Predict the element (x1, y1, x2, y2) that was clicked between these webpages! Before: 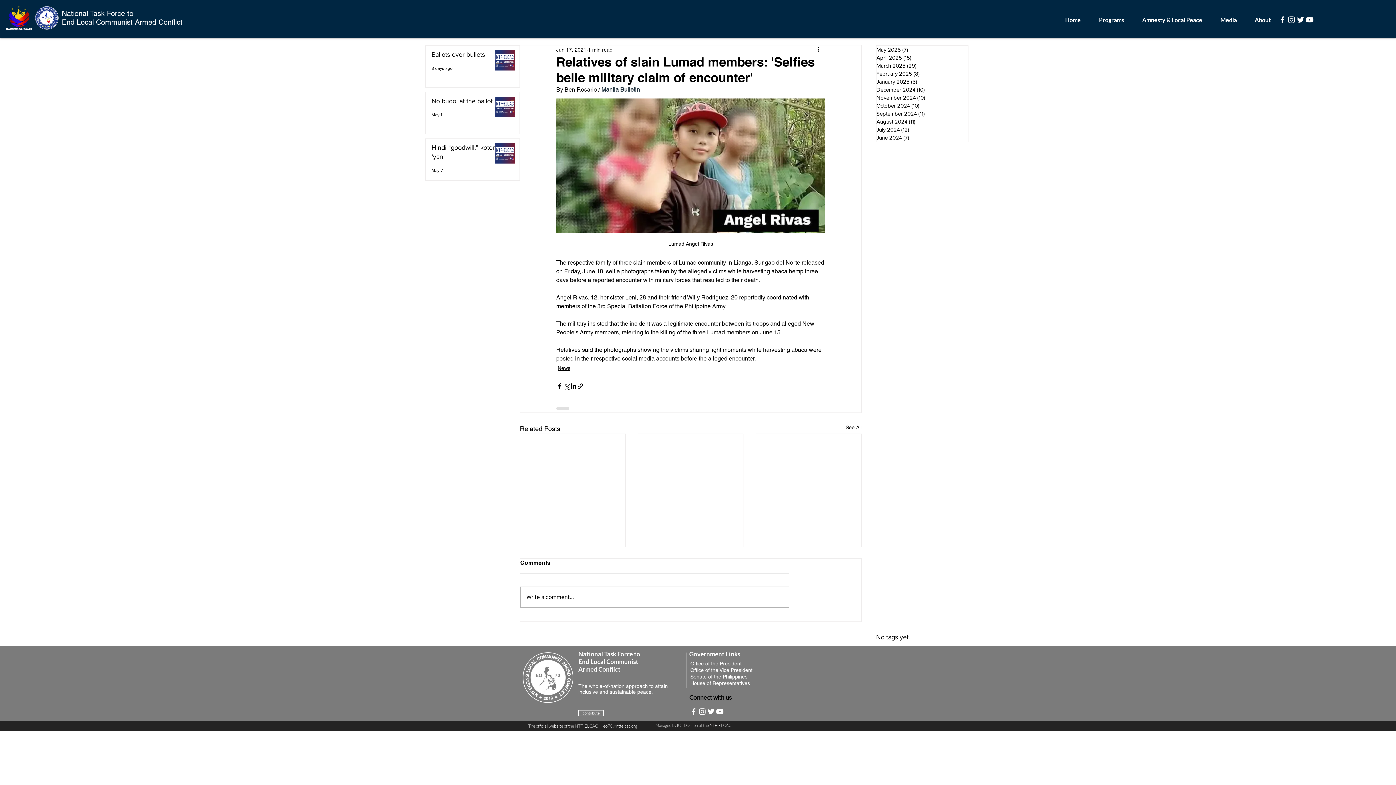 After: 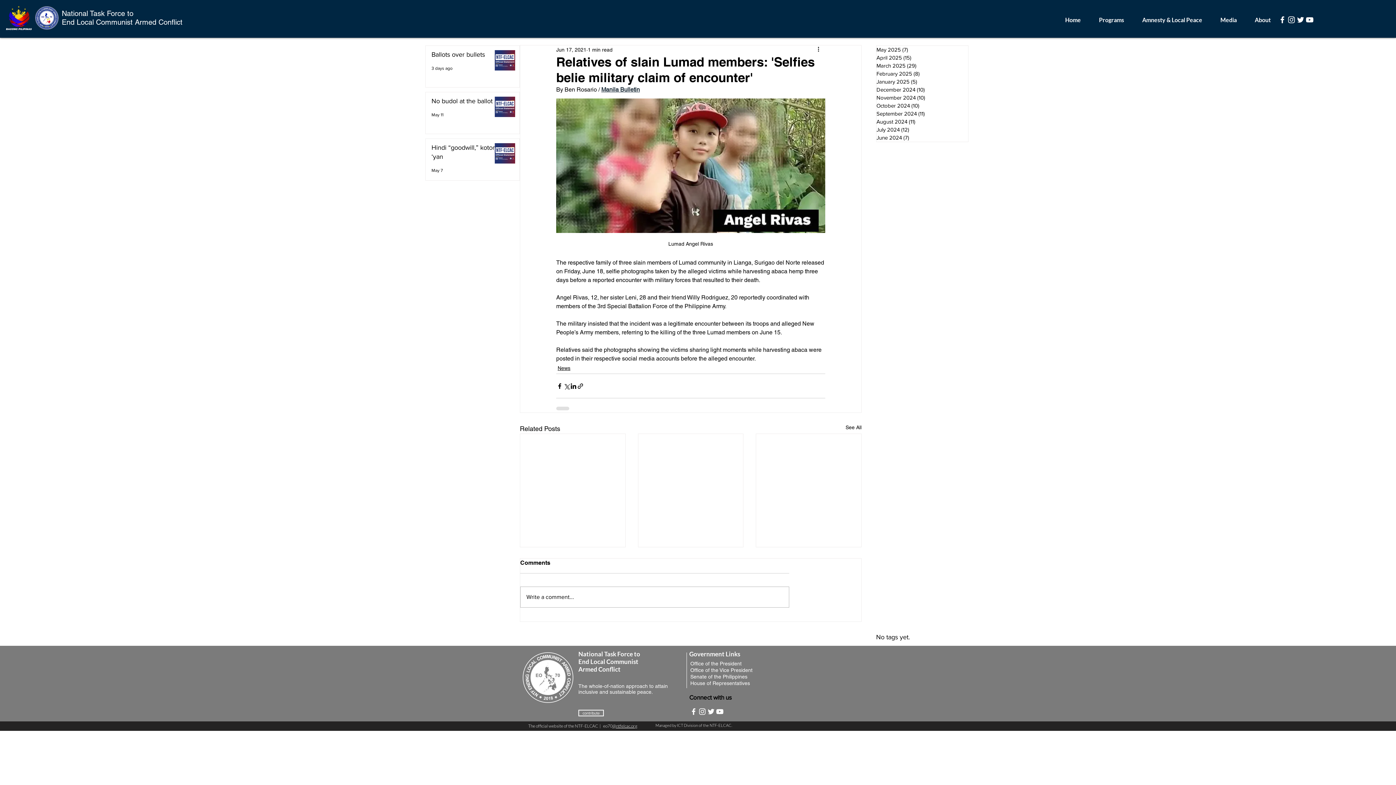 Action: label: Instagram bbox: (698, 707, 706, 716)